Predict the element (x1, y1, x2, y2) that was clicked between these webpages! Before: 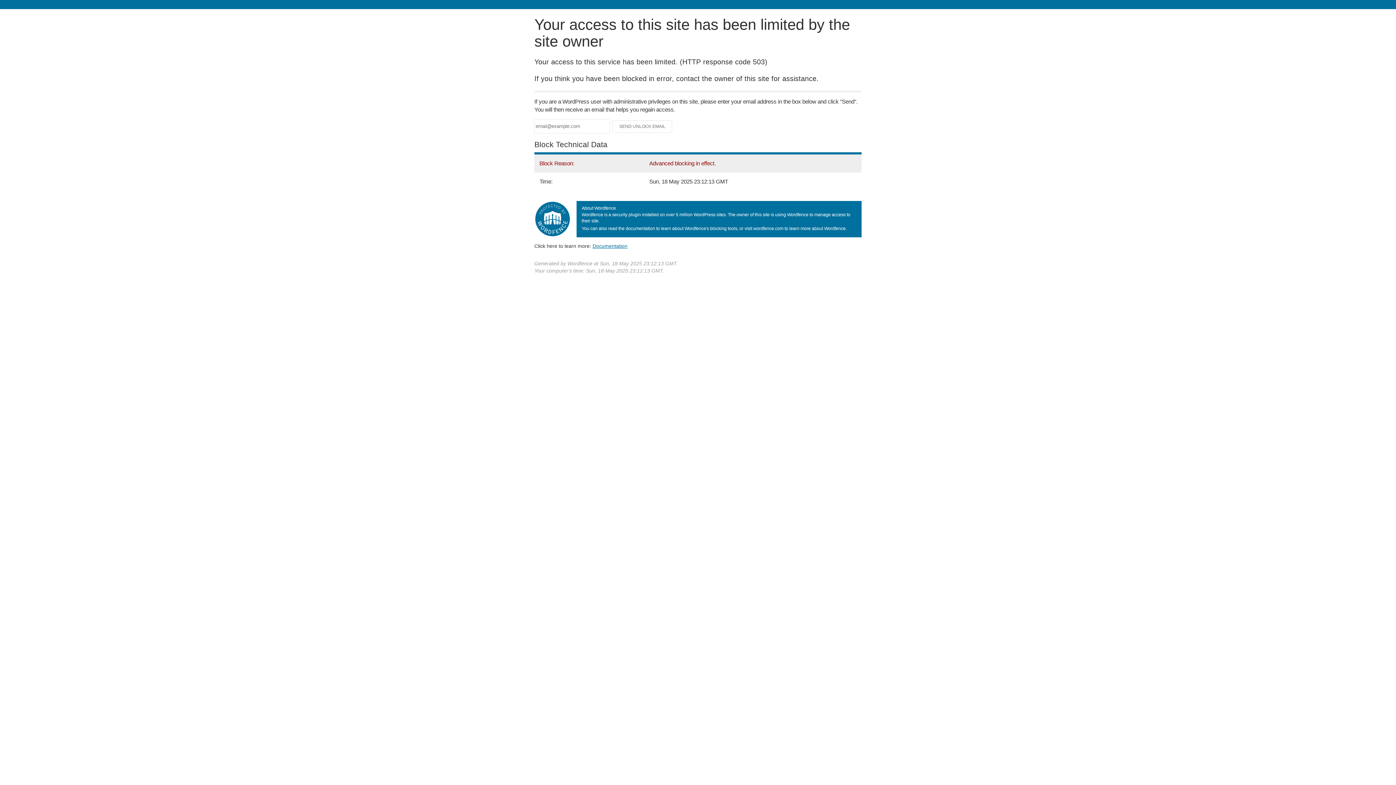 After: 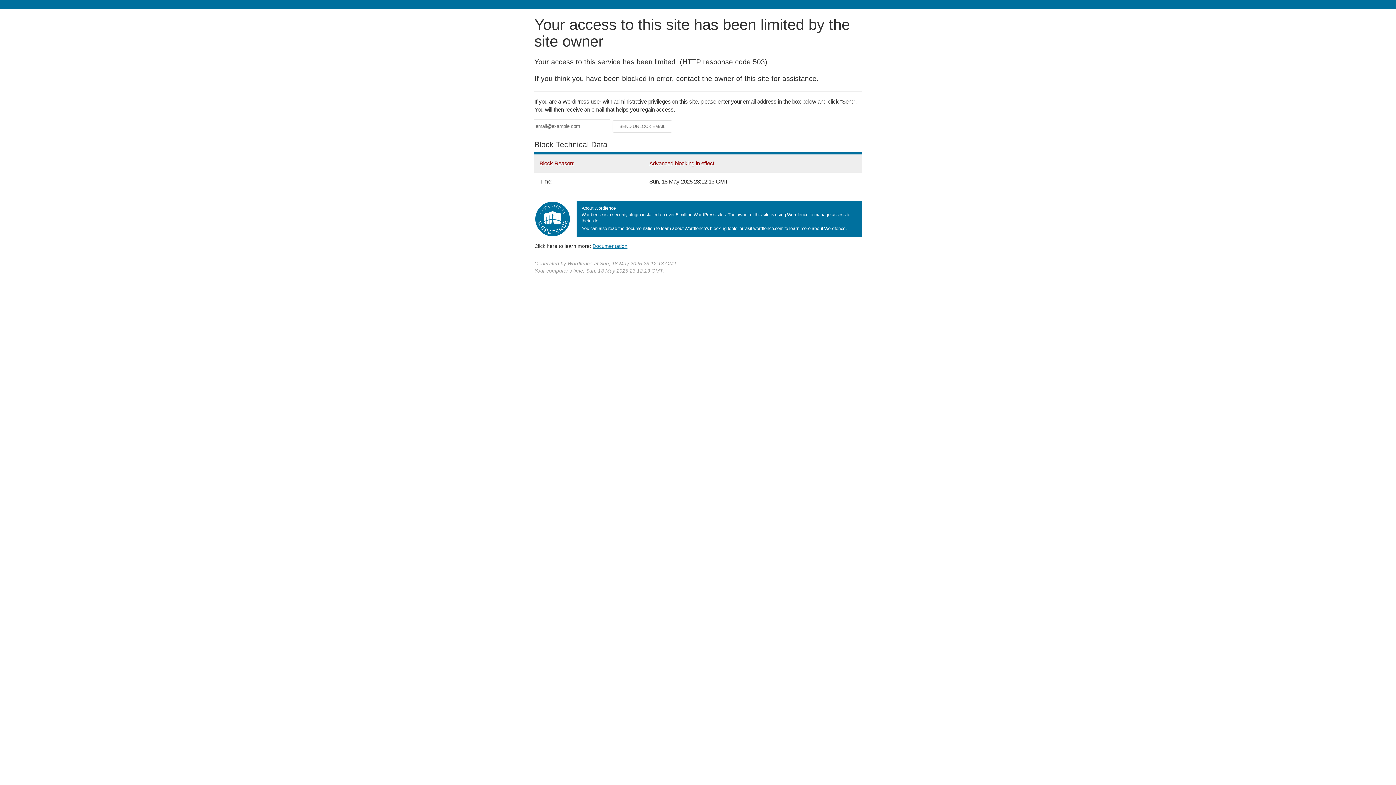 Action: bbox: (592, 243, 627, 248) label: Documentation